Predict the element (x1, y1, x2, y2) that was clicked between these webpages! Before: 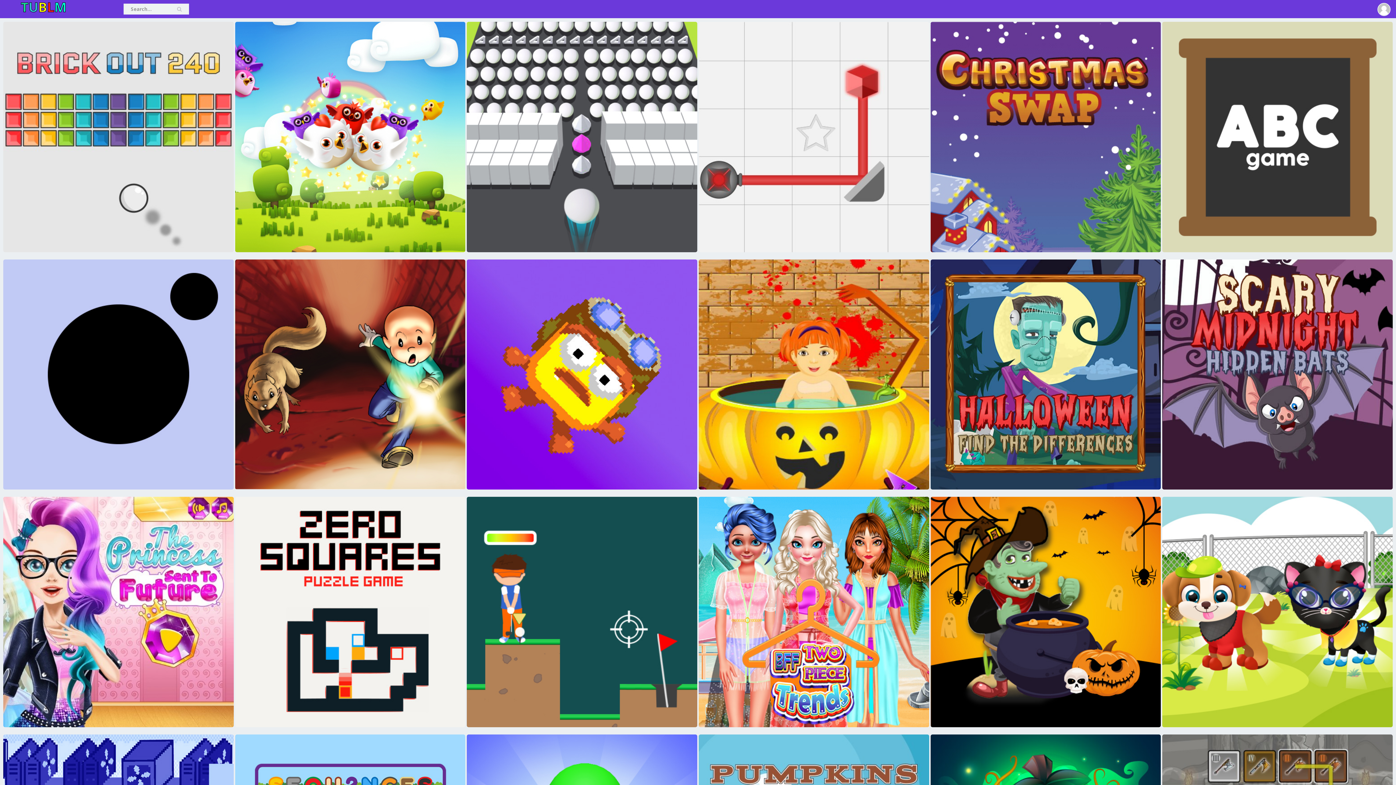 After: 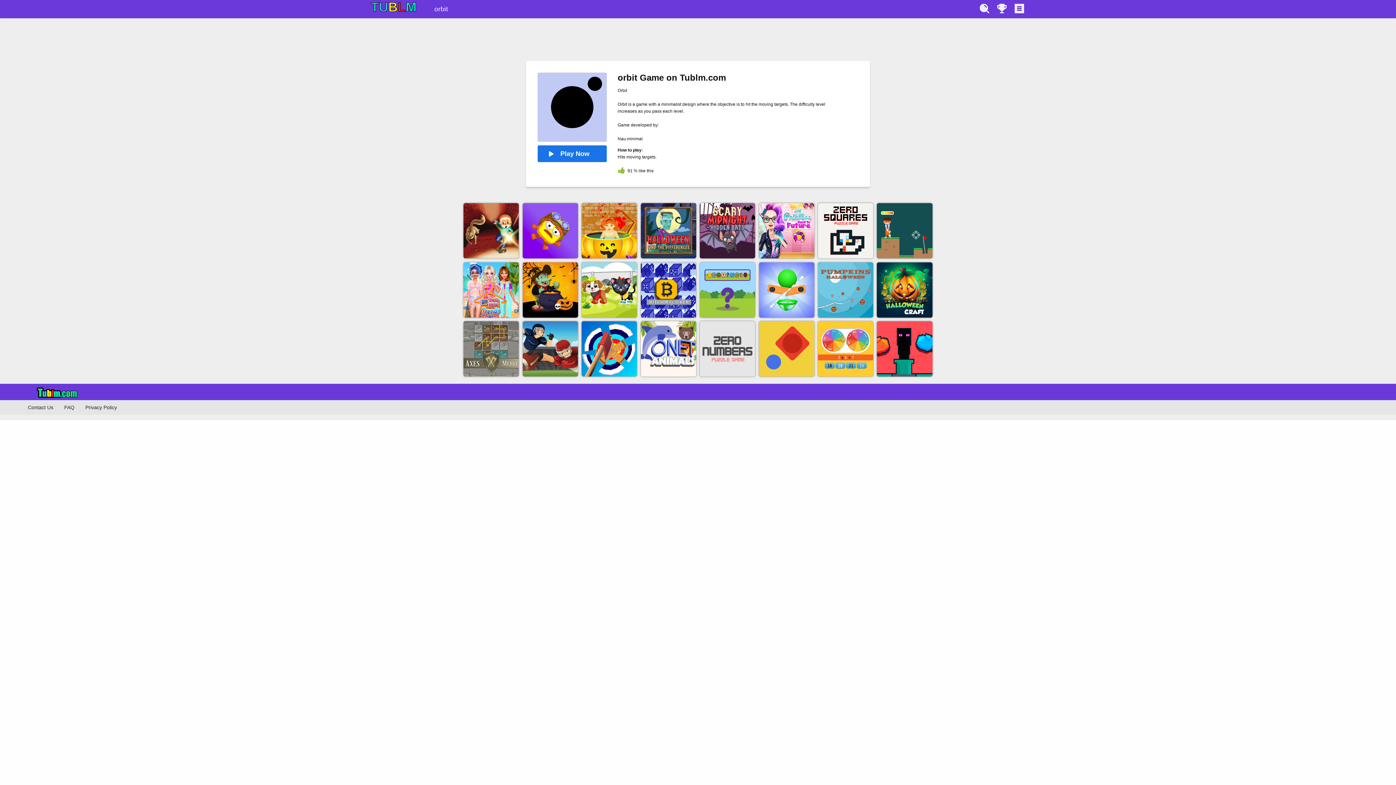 Action: label: PLAY NOW bbox: (100, 339, 136, 352)